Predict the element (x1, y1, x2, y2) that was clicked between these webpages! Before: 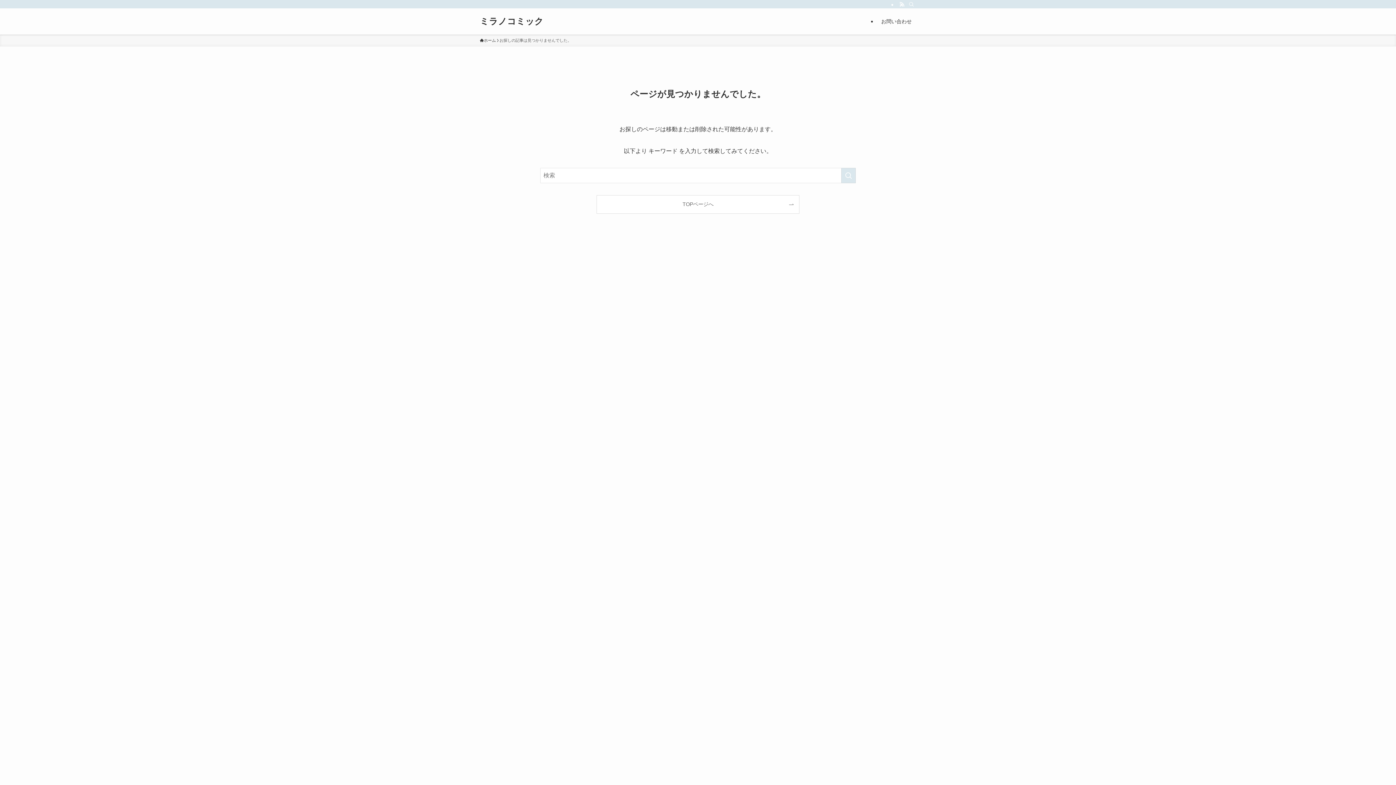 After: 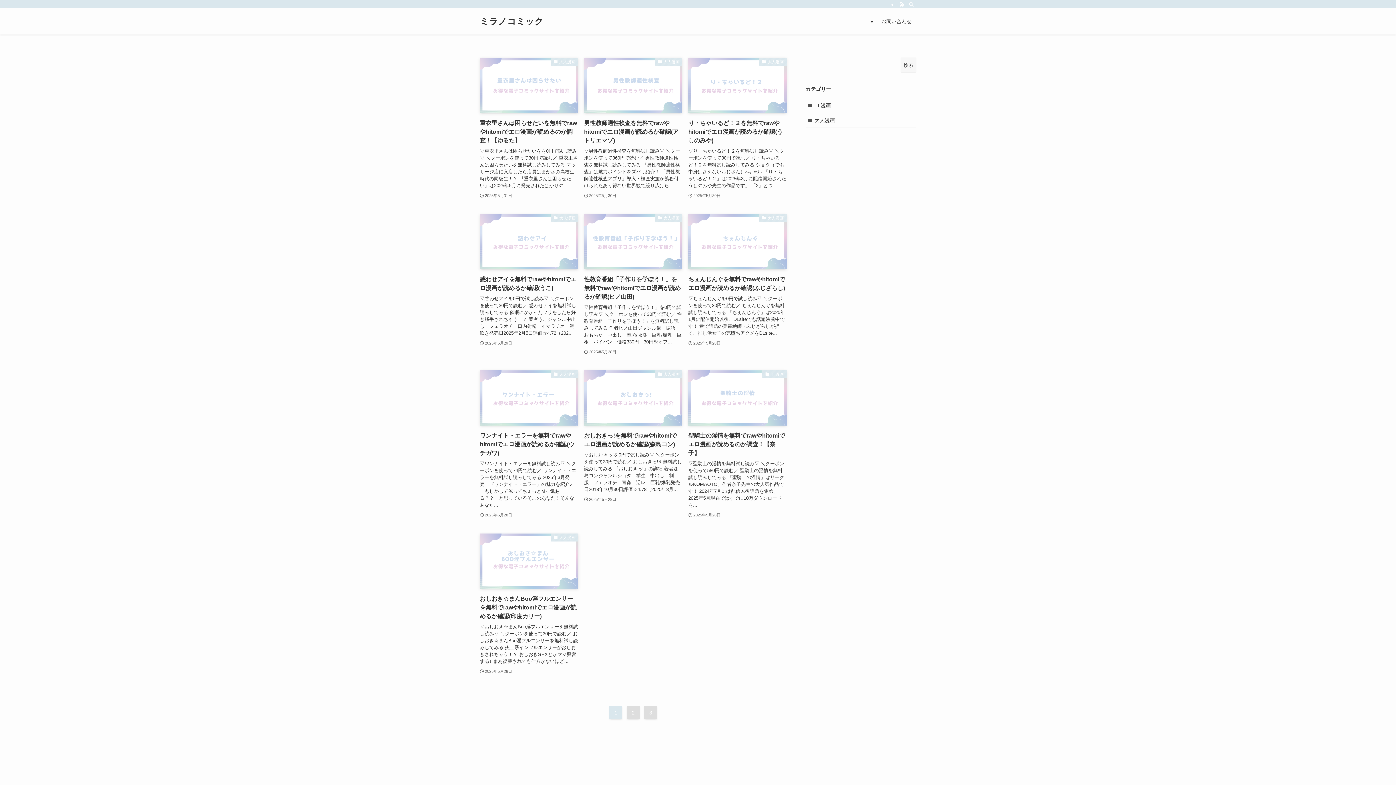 Action: bbox: (480, 37, 496, 43) label: ホーム